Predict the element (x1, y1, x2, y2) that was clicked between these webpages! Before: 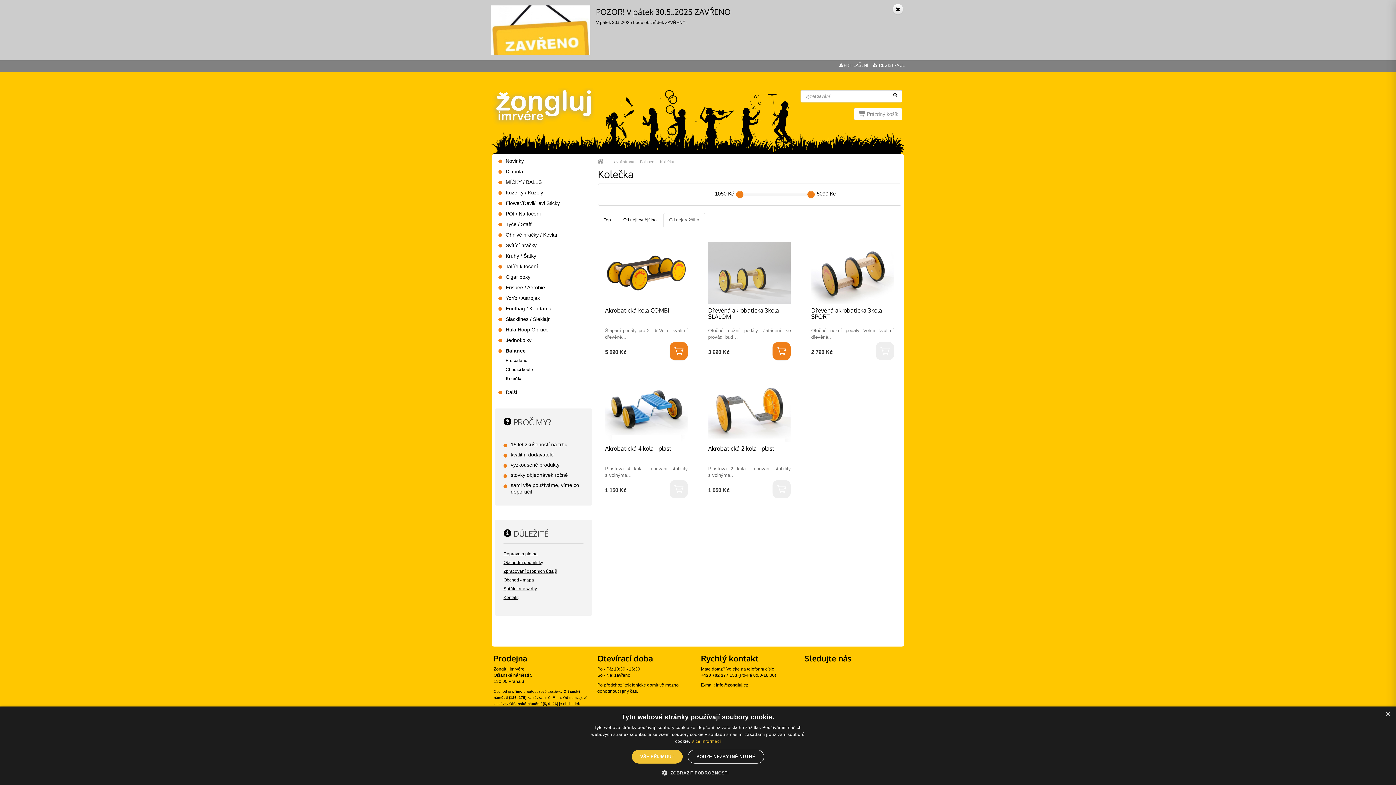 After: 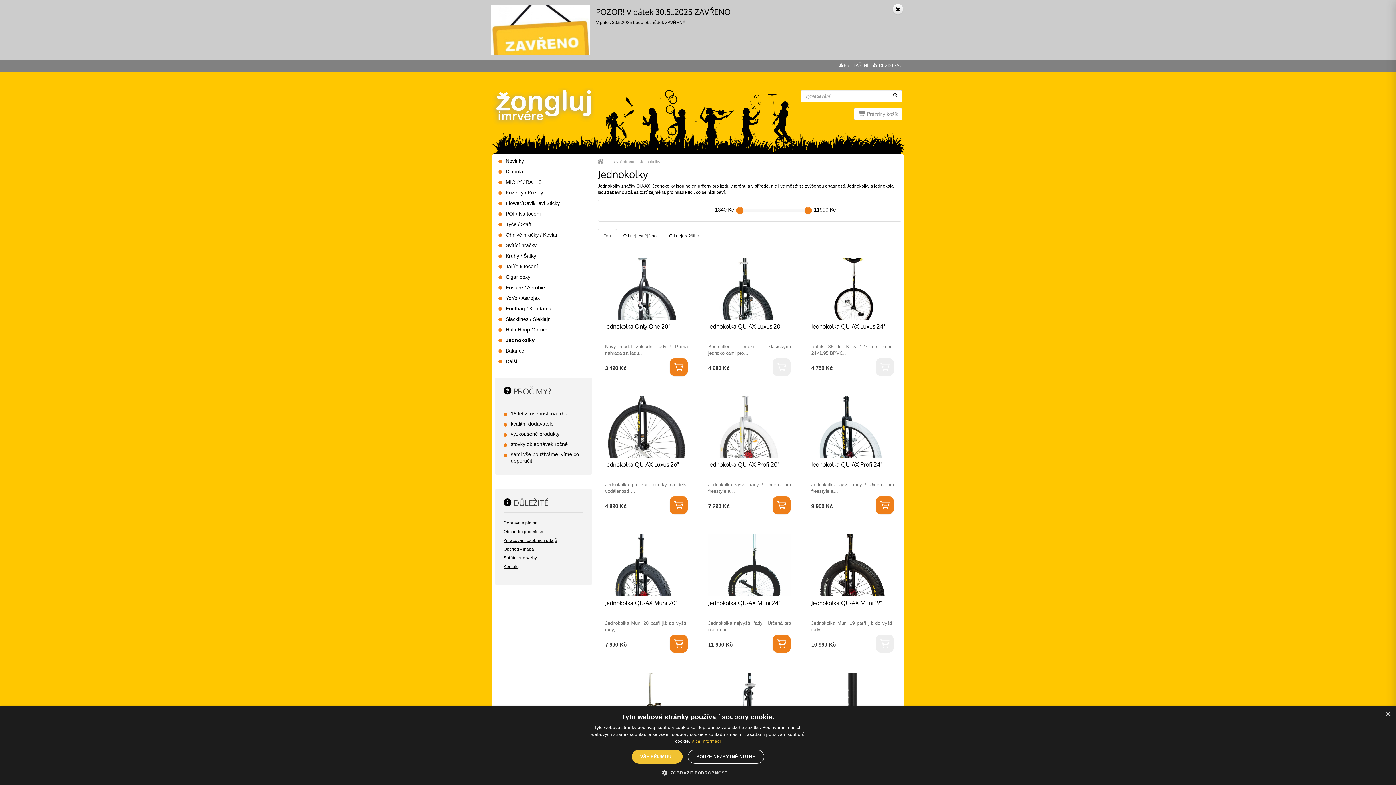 Action: label: Jednokolky bbox: (498, 335, 588, 345)